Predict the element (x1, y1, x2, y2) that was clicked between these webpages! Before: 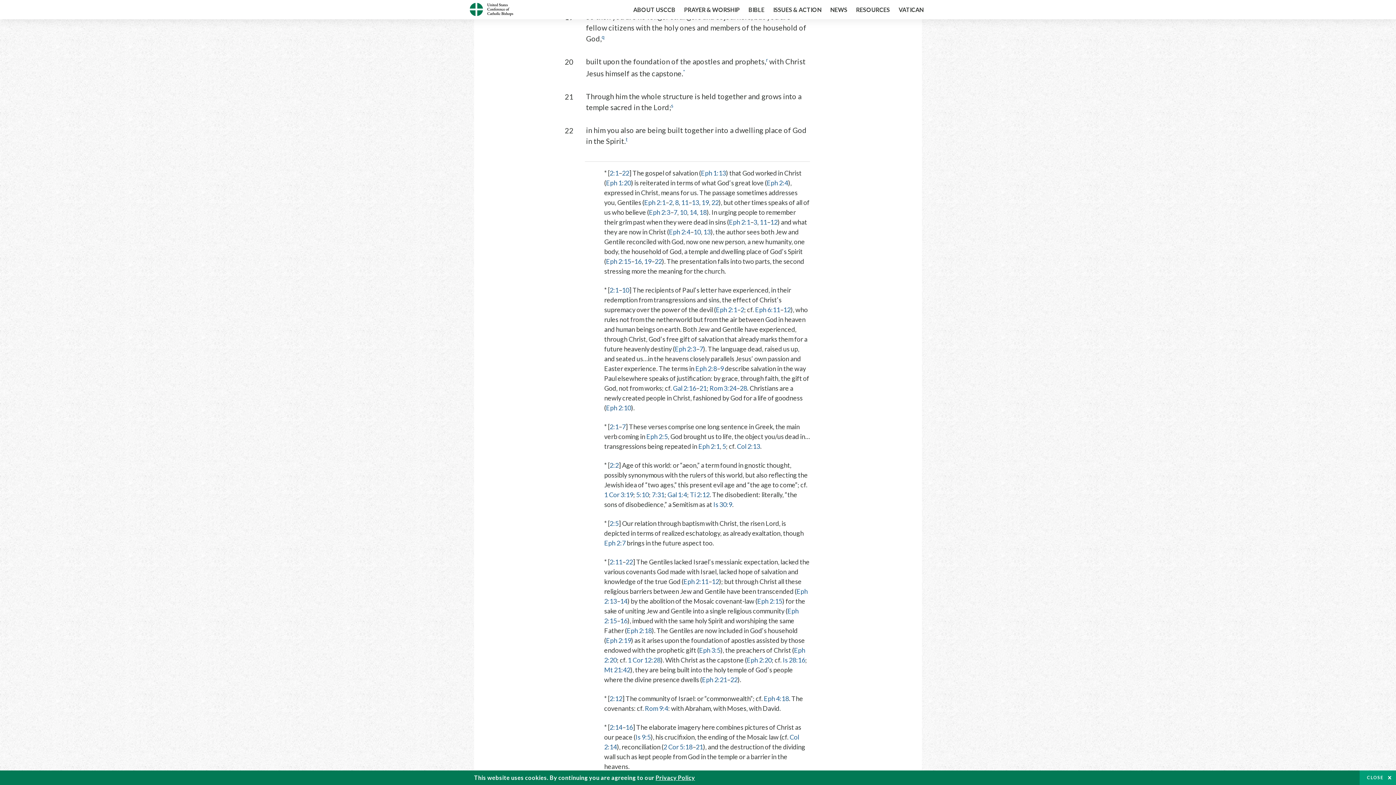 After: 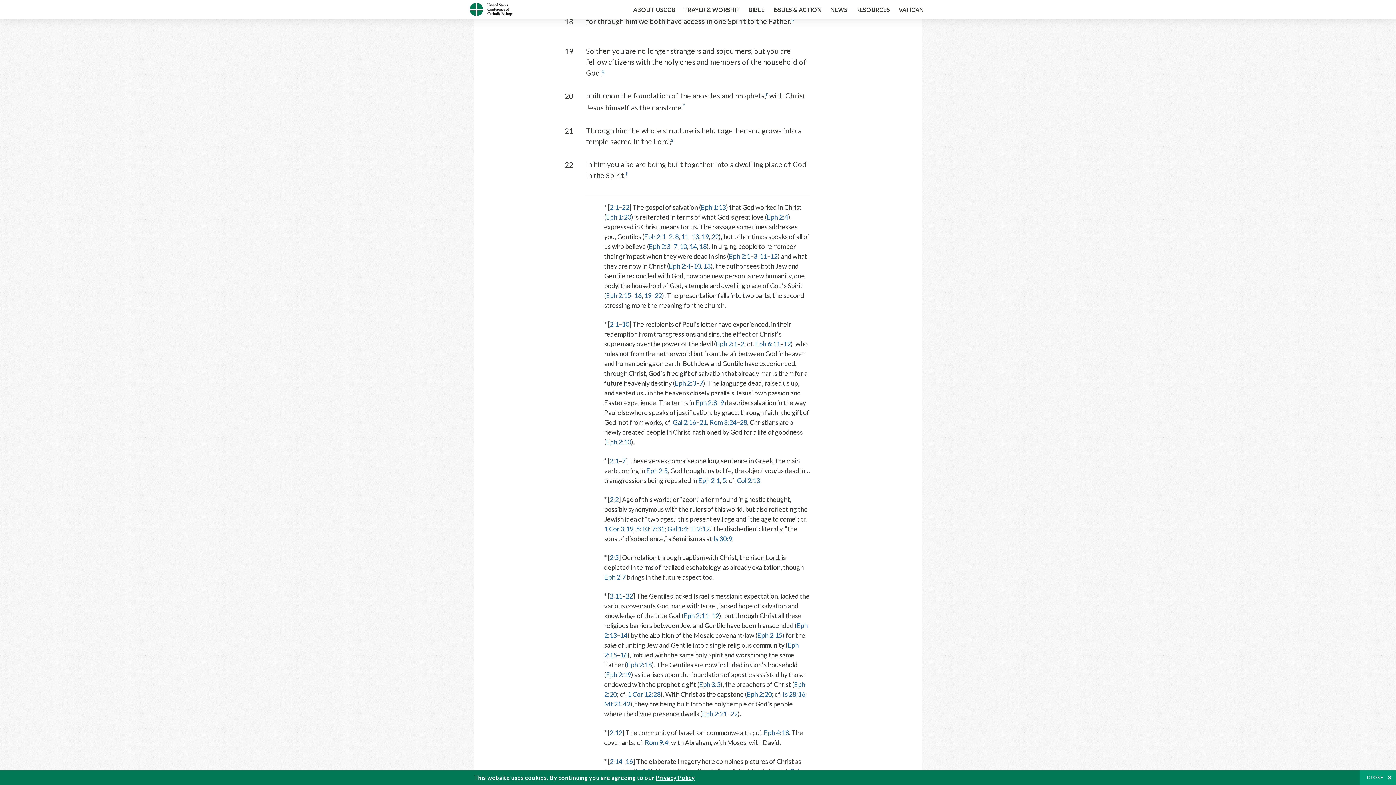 Action: bbox: (644, 257, 651, 265) label: 19